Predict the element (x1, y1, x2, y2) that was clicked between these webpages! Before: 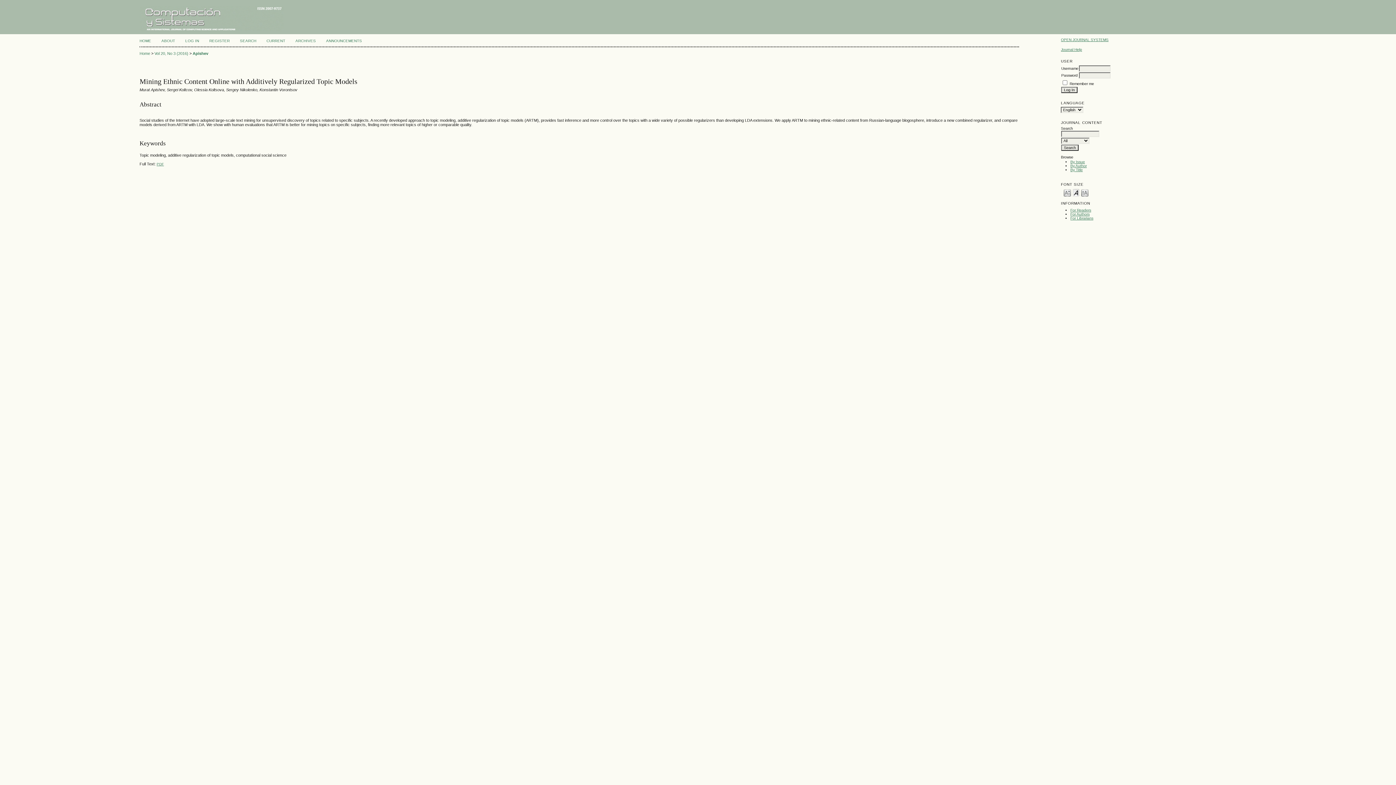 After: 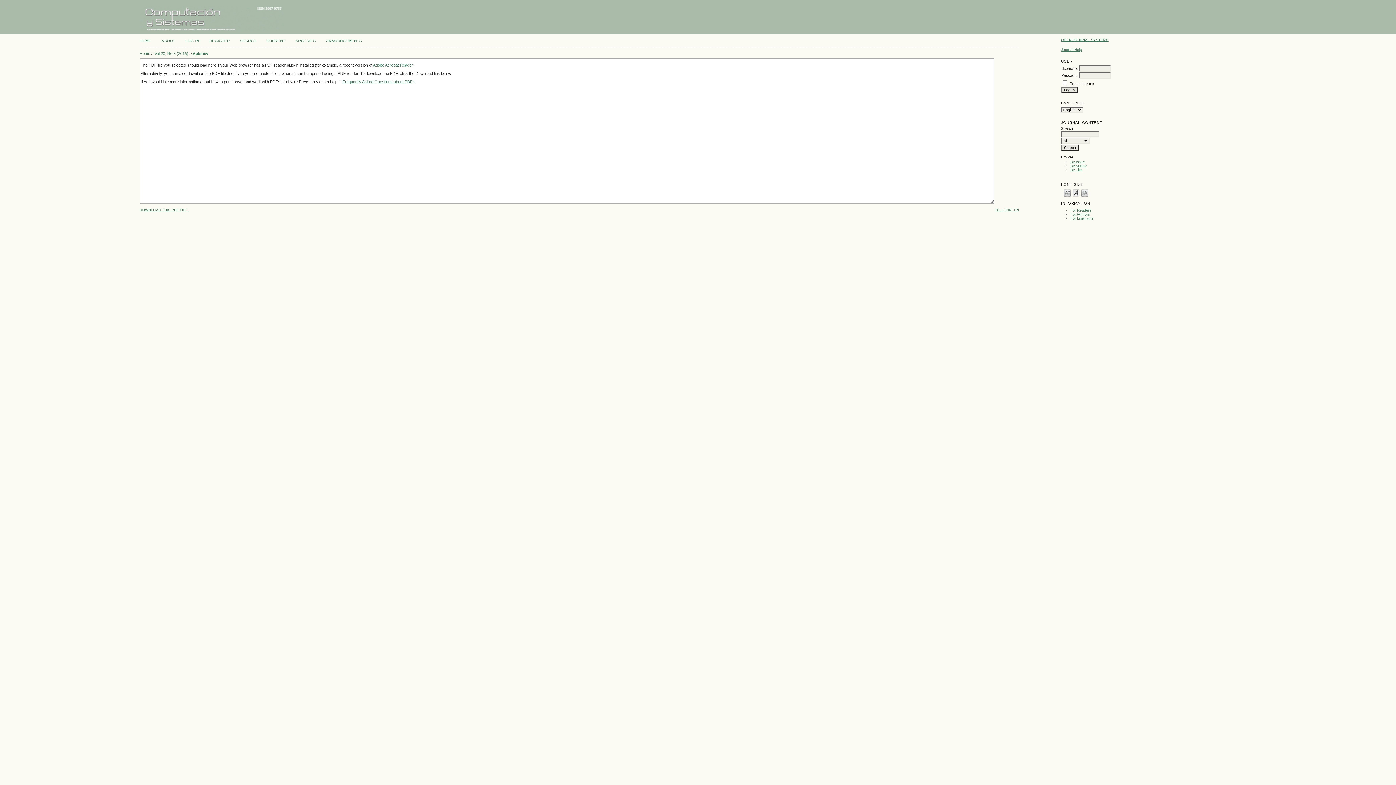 Action: label: PDF bbox: (156, 162, 164, 166)